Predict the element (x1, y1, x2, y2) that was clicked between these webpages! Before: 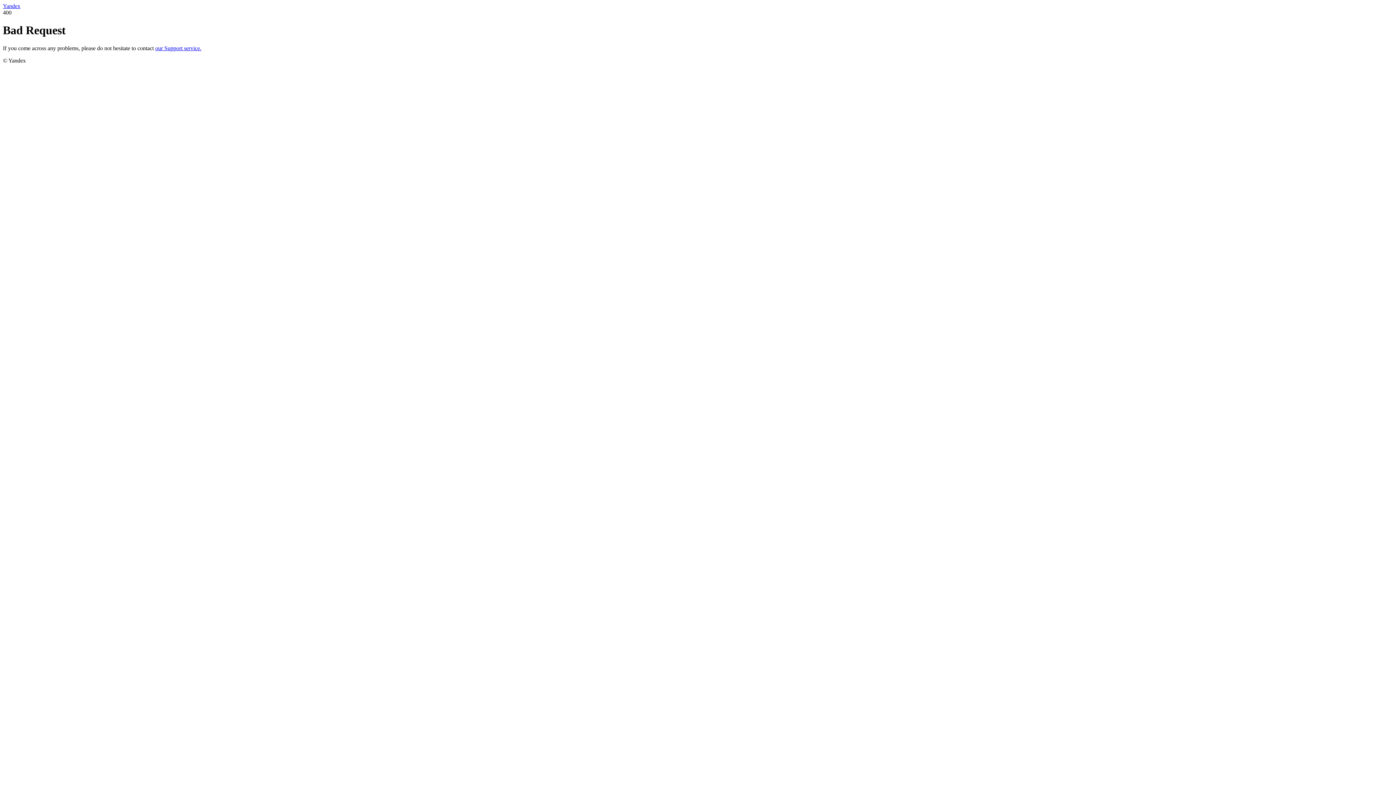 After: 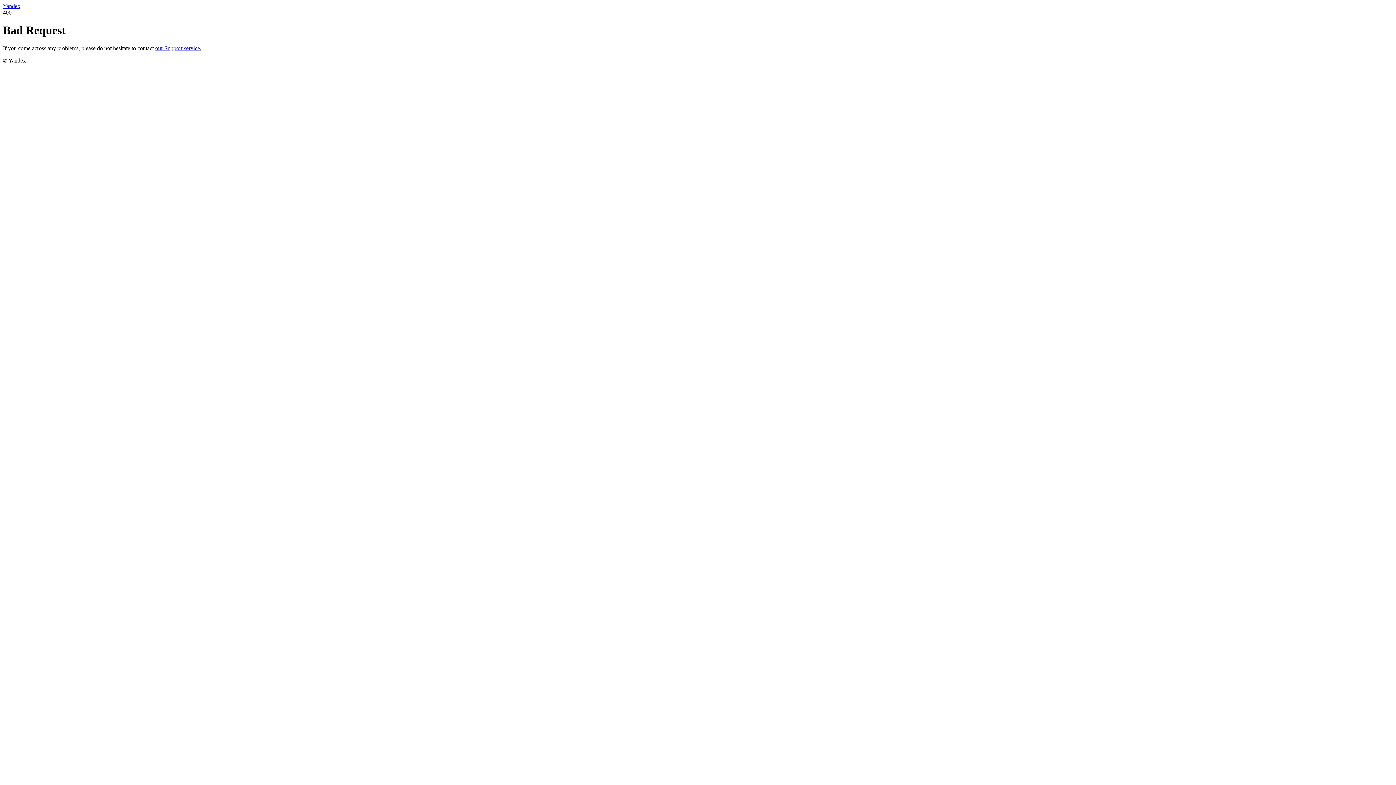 Action: label: Yandex bbox: (2, 2, 20, 9)